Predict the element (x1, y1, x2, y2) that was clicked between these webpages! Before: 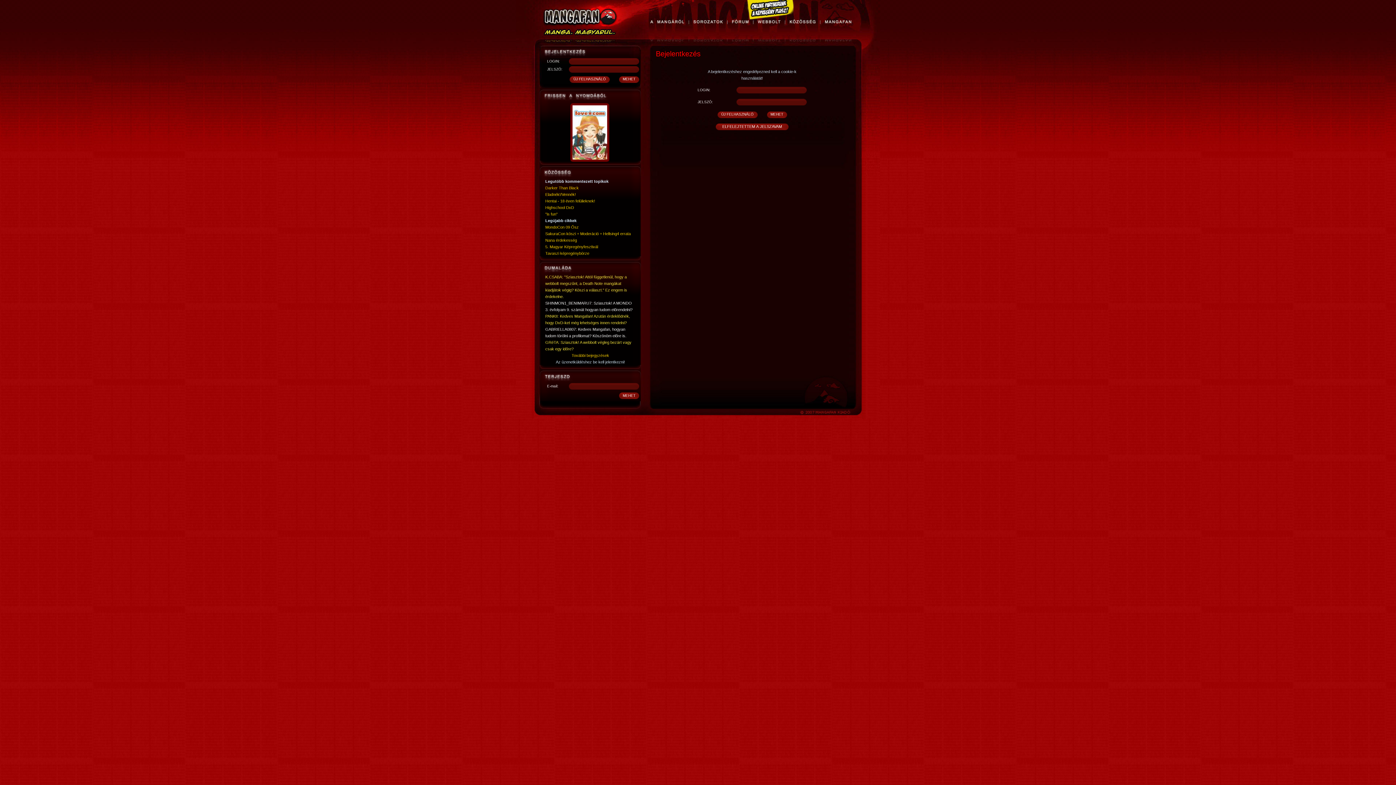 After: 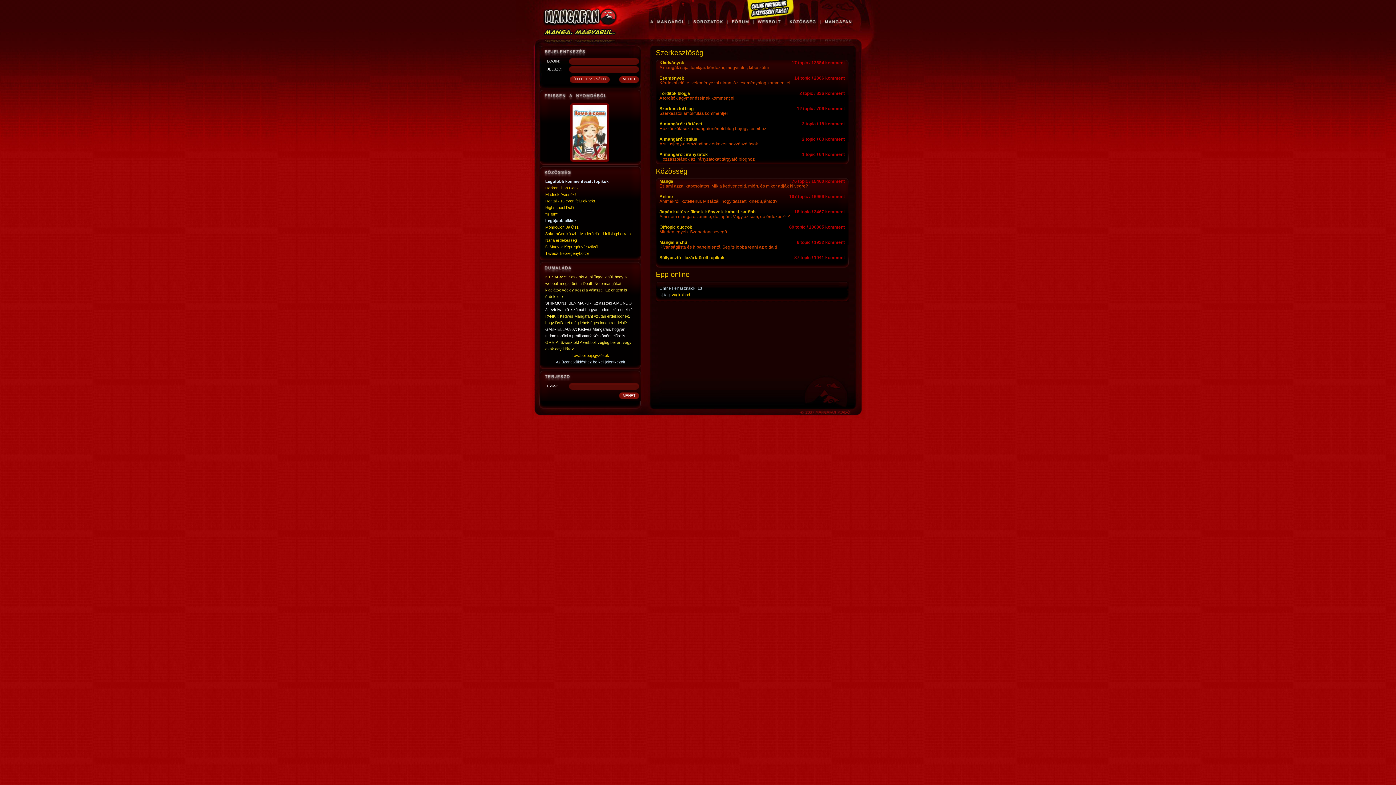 Action: bbox: (734, 18, 752, 24)